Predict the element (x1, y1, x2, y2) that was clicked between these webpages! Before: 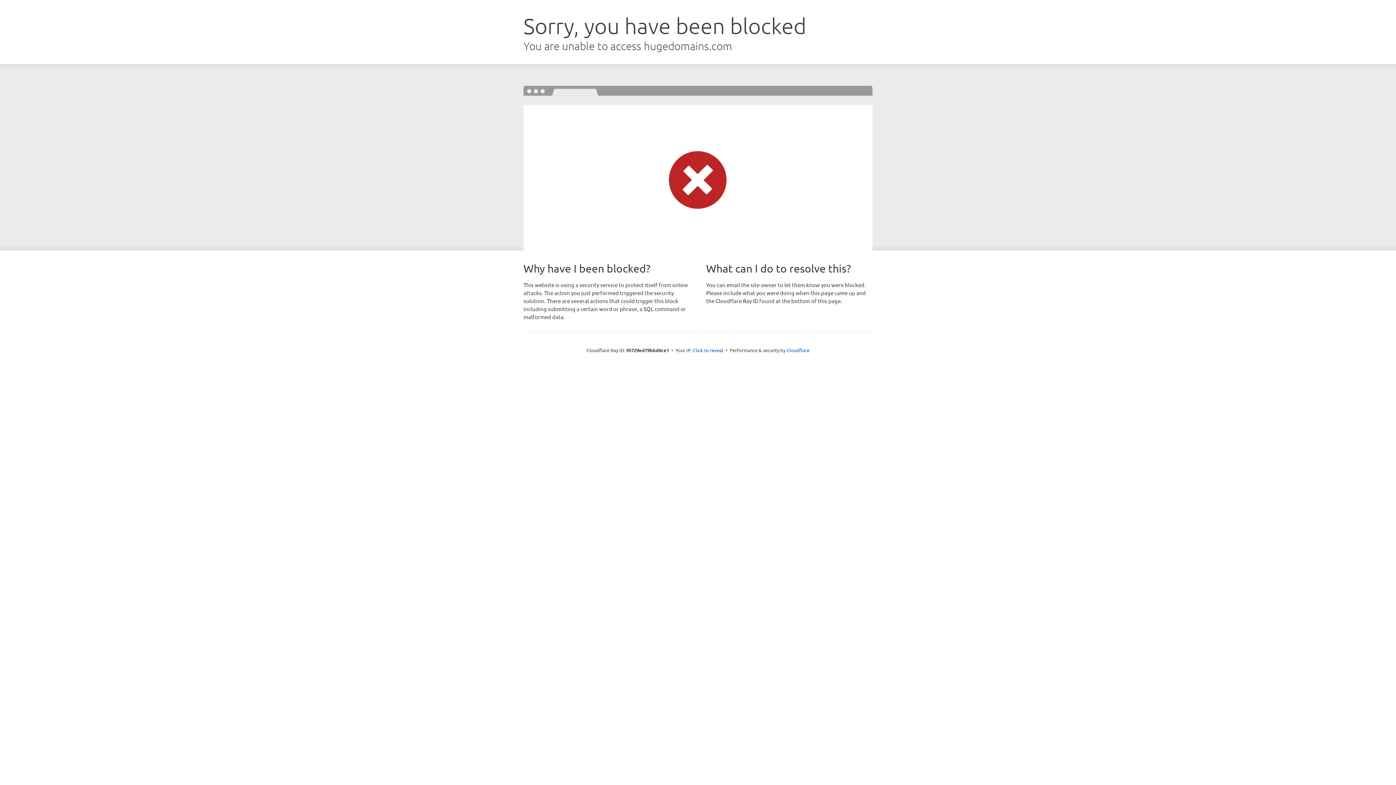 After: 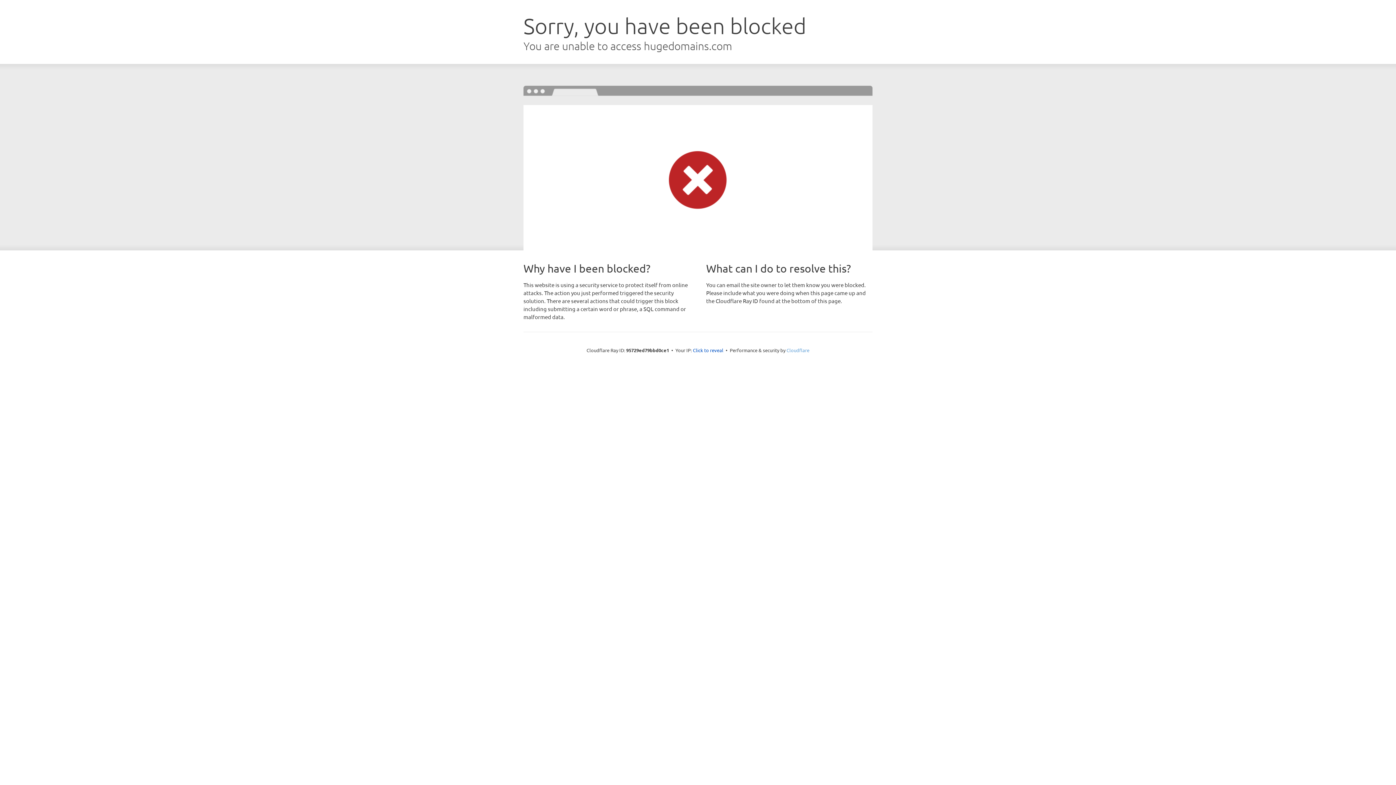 Action: label: Cloudflare bbox: (786, 347, 809, 353)